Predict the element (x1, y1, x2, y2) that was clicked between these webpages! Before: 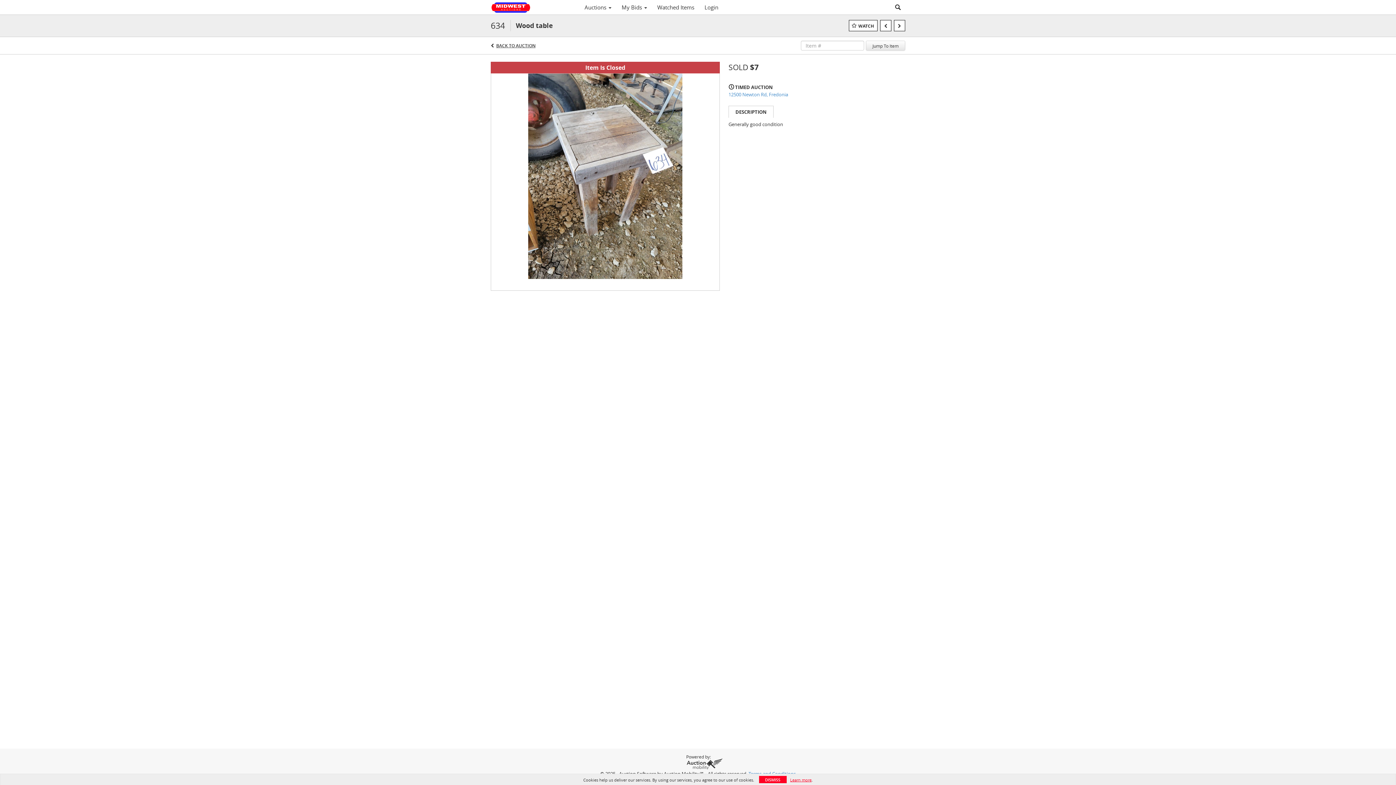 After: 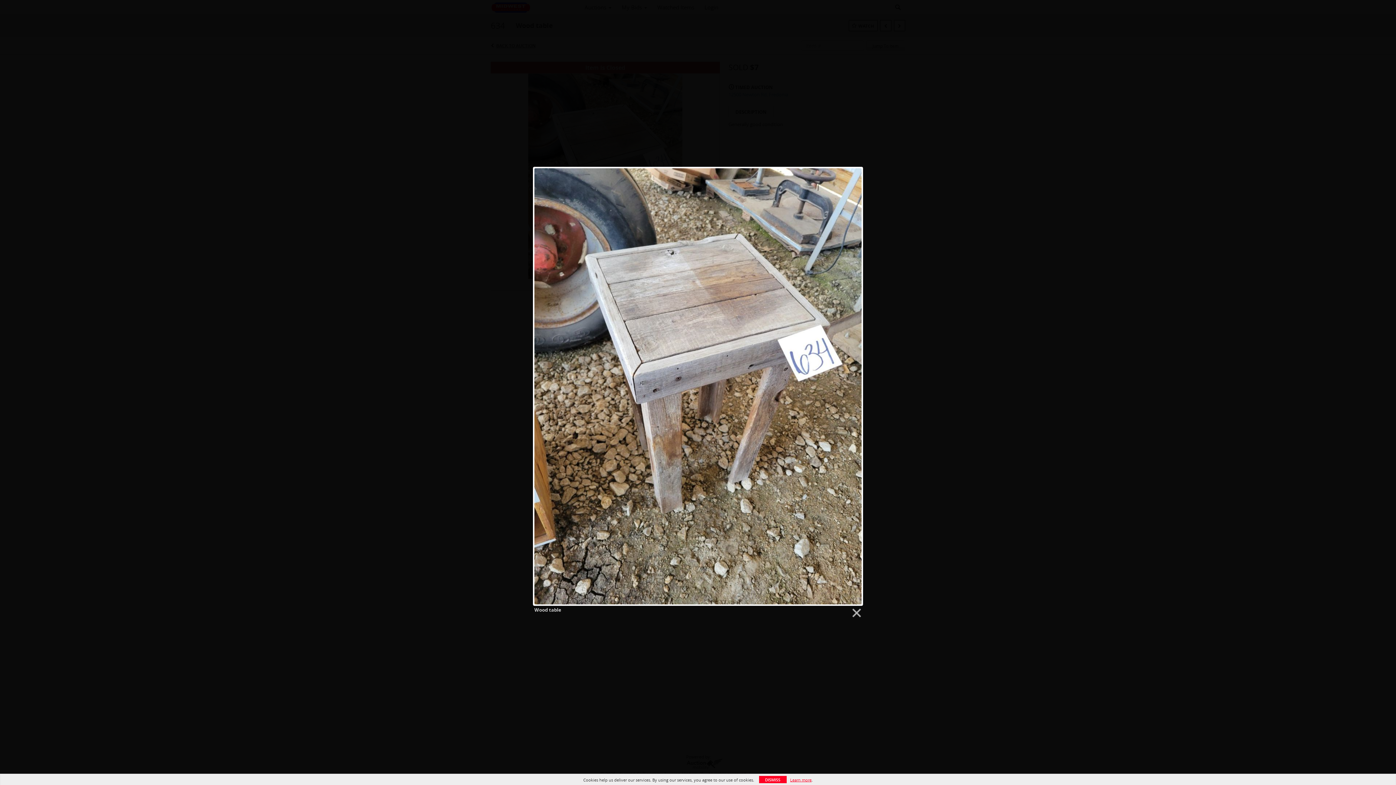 Action: bbox: (490, 172, 720, 178)